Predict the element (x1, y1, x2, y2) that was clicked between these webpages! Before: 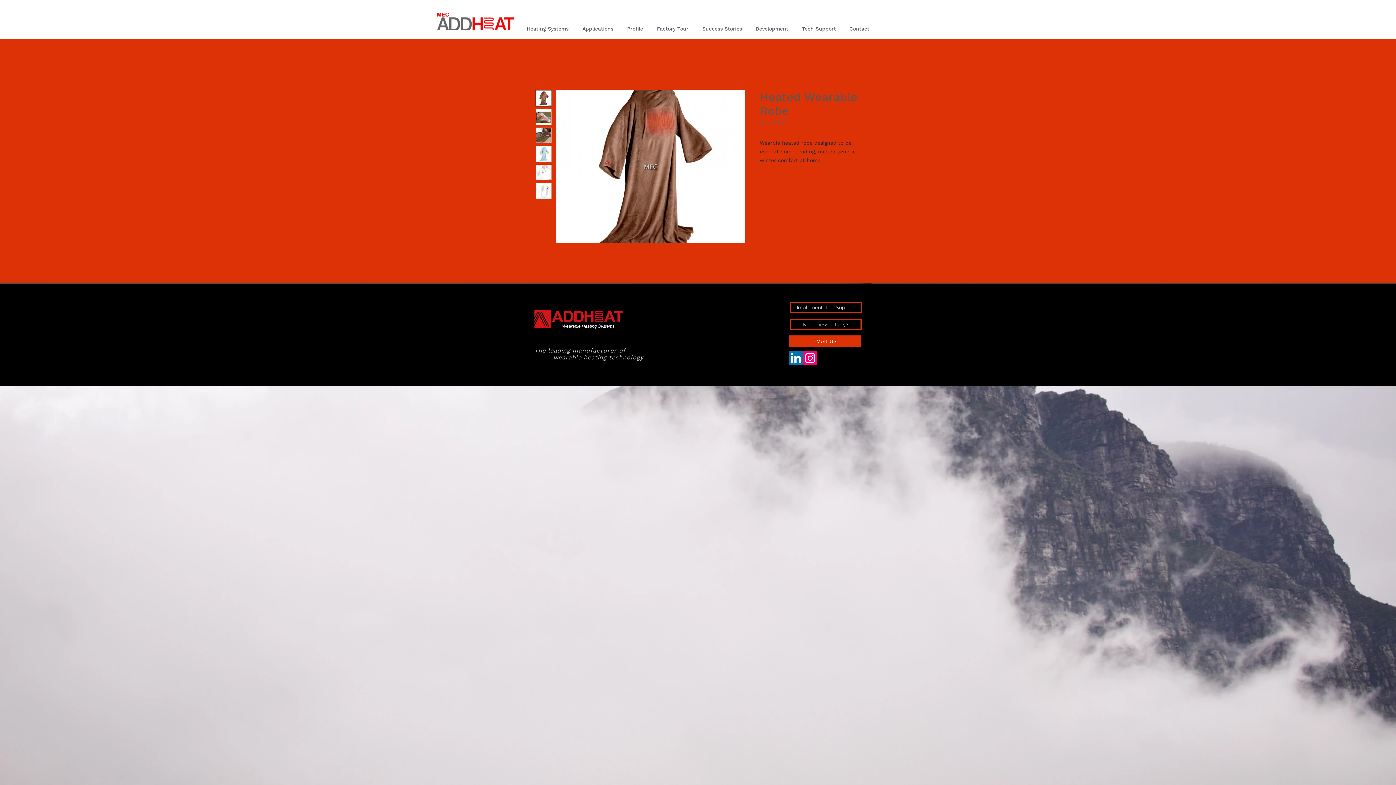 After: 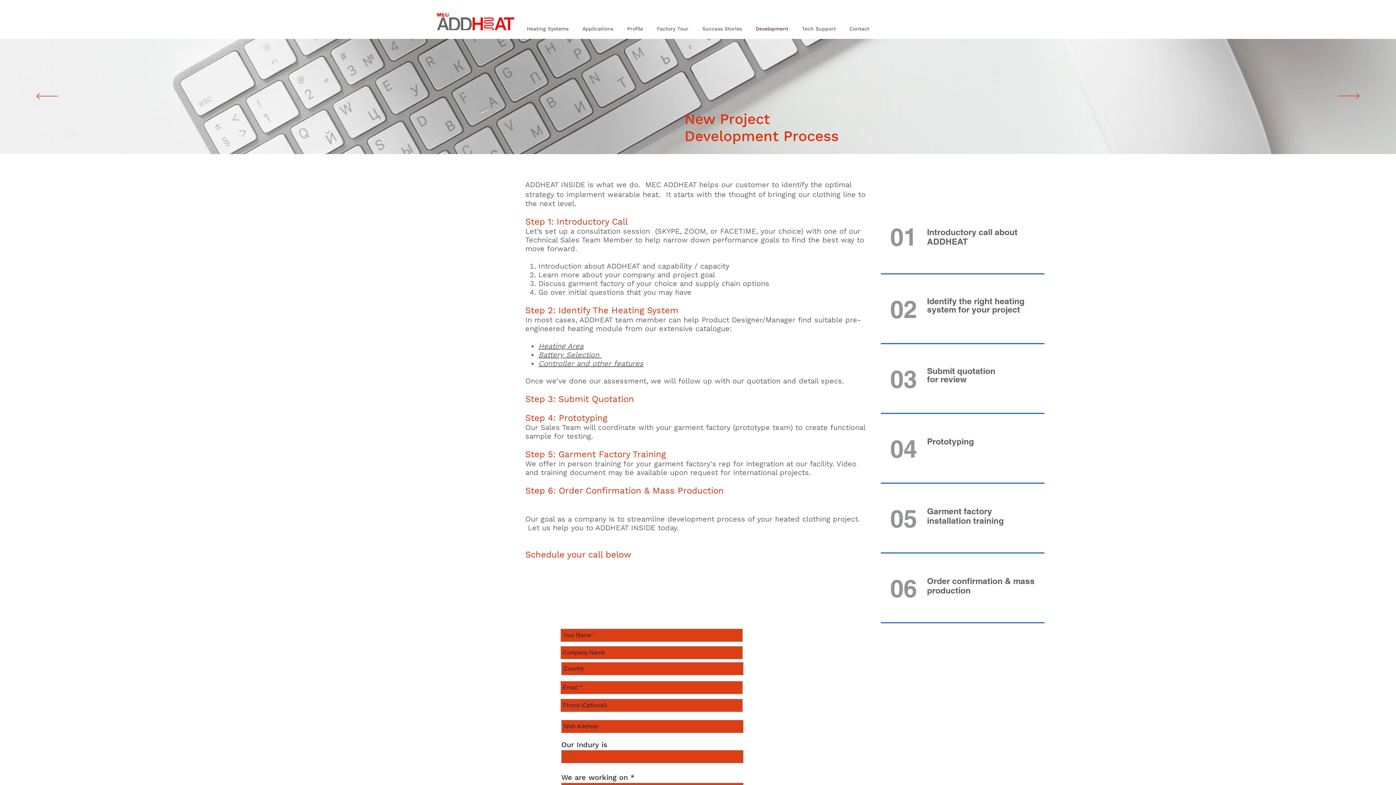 Action: bbox: (749, 18, 795, 38) label: Development